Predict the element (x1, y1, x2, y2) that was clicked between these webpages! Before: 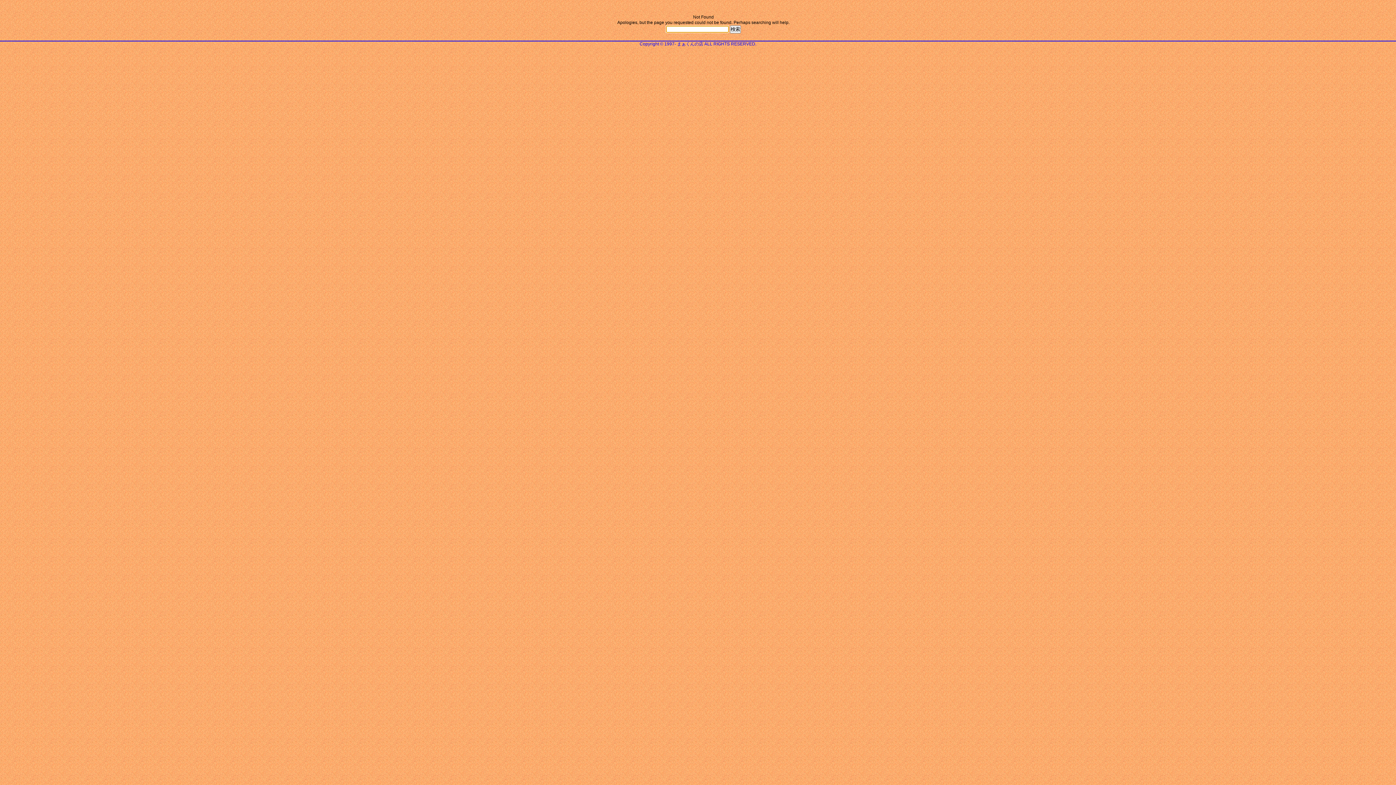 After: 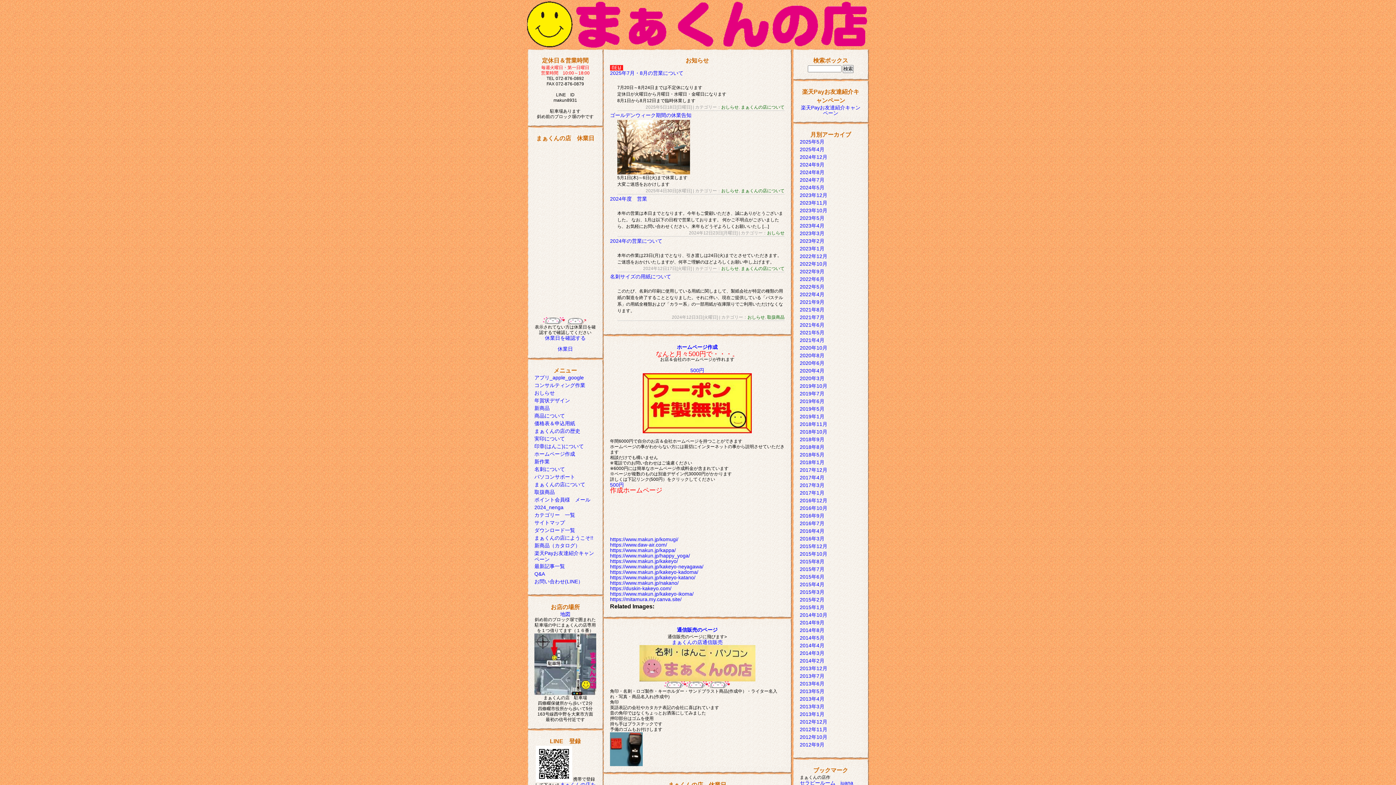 Action: bbox: (639, 41, 756, 46) label: Copyright © 1997- まぁくんの店 ALL RIGHTS RESERVED.